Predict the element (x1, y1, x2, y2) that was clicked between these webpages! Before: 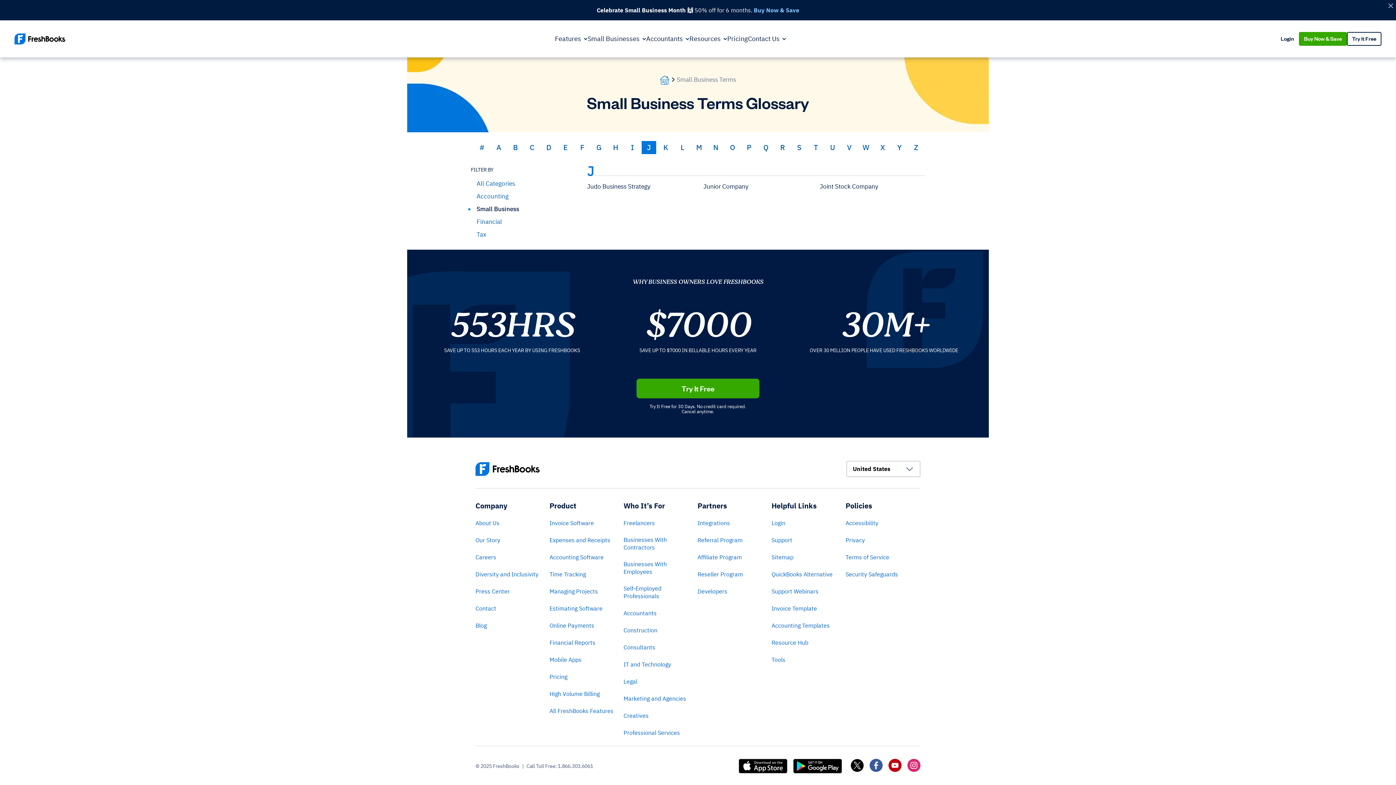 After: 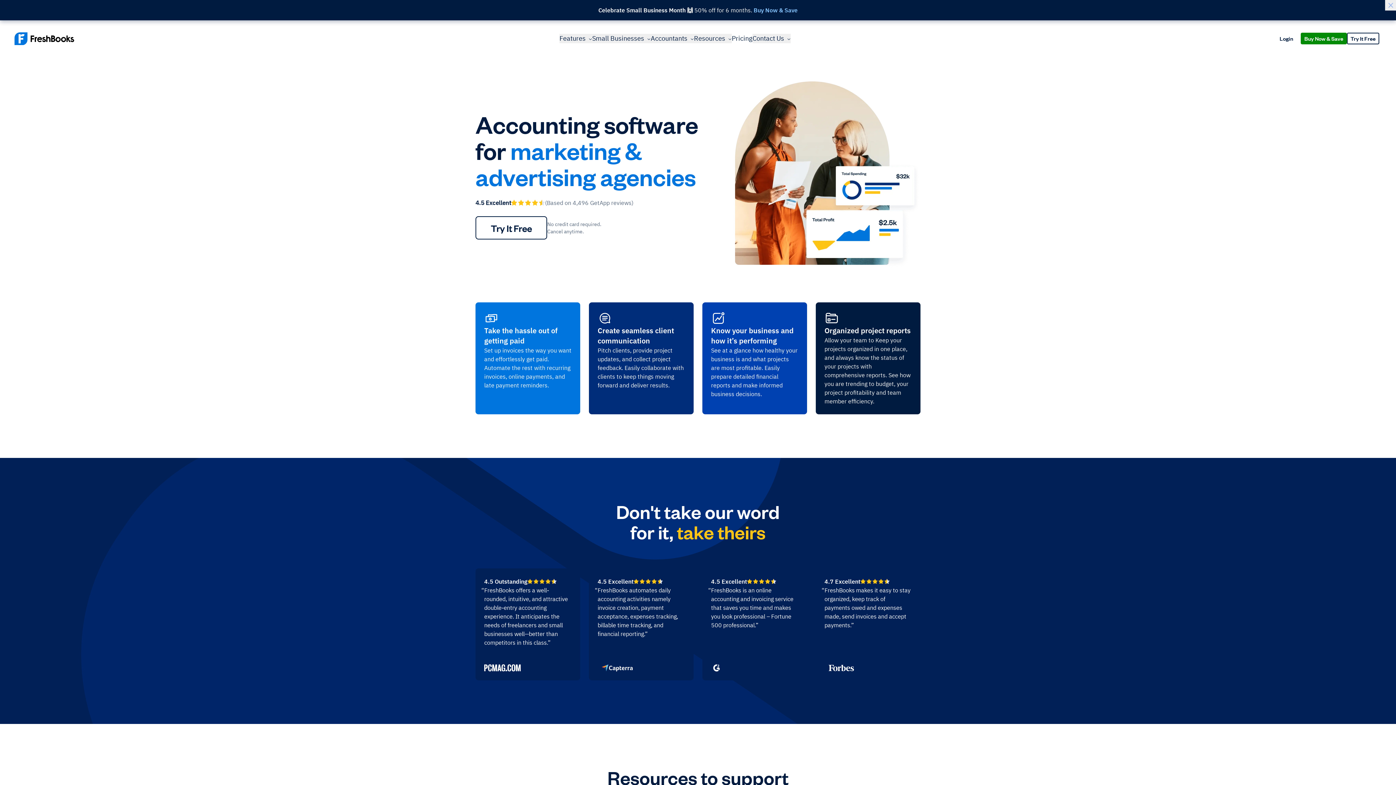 Action: bbox: (623, 695, 686, 703) label: Marketing and Agencies